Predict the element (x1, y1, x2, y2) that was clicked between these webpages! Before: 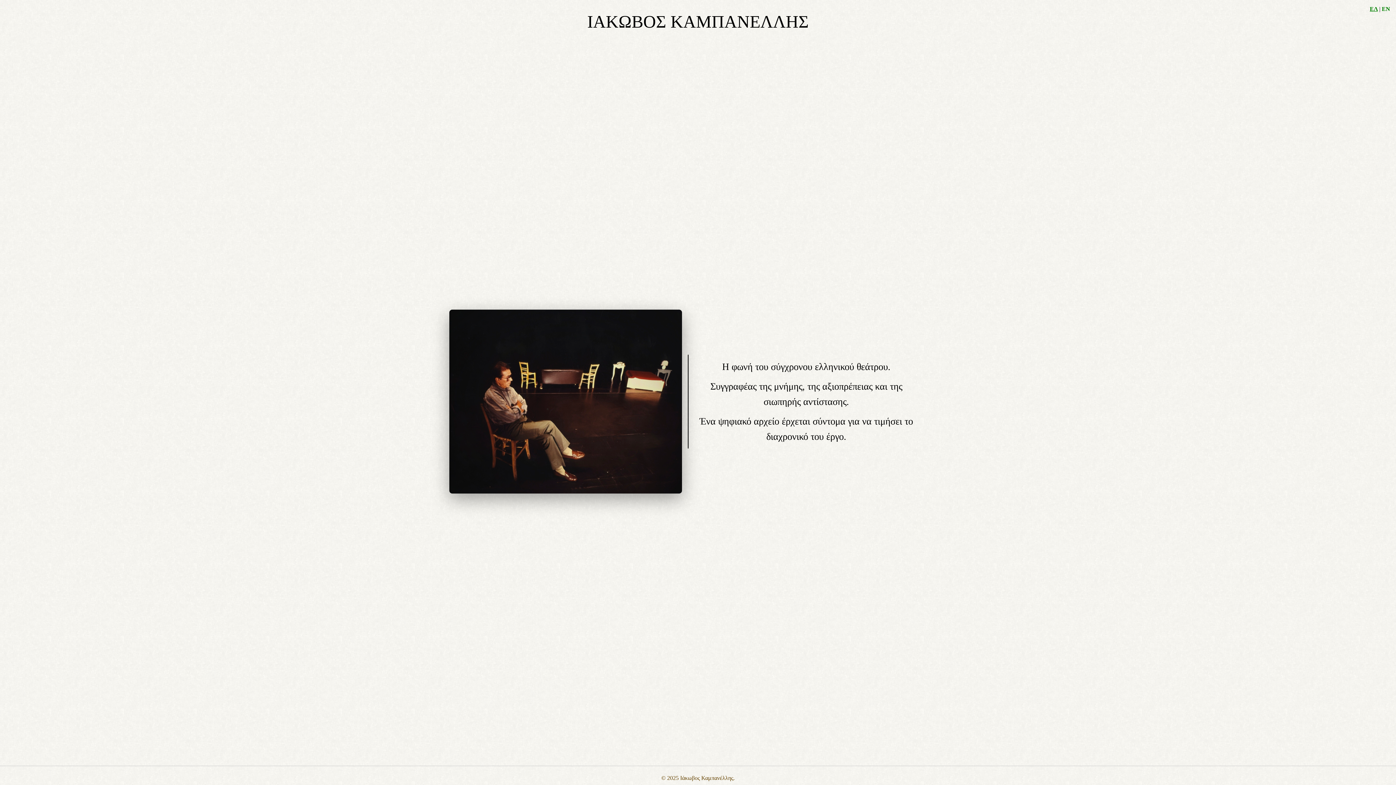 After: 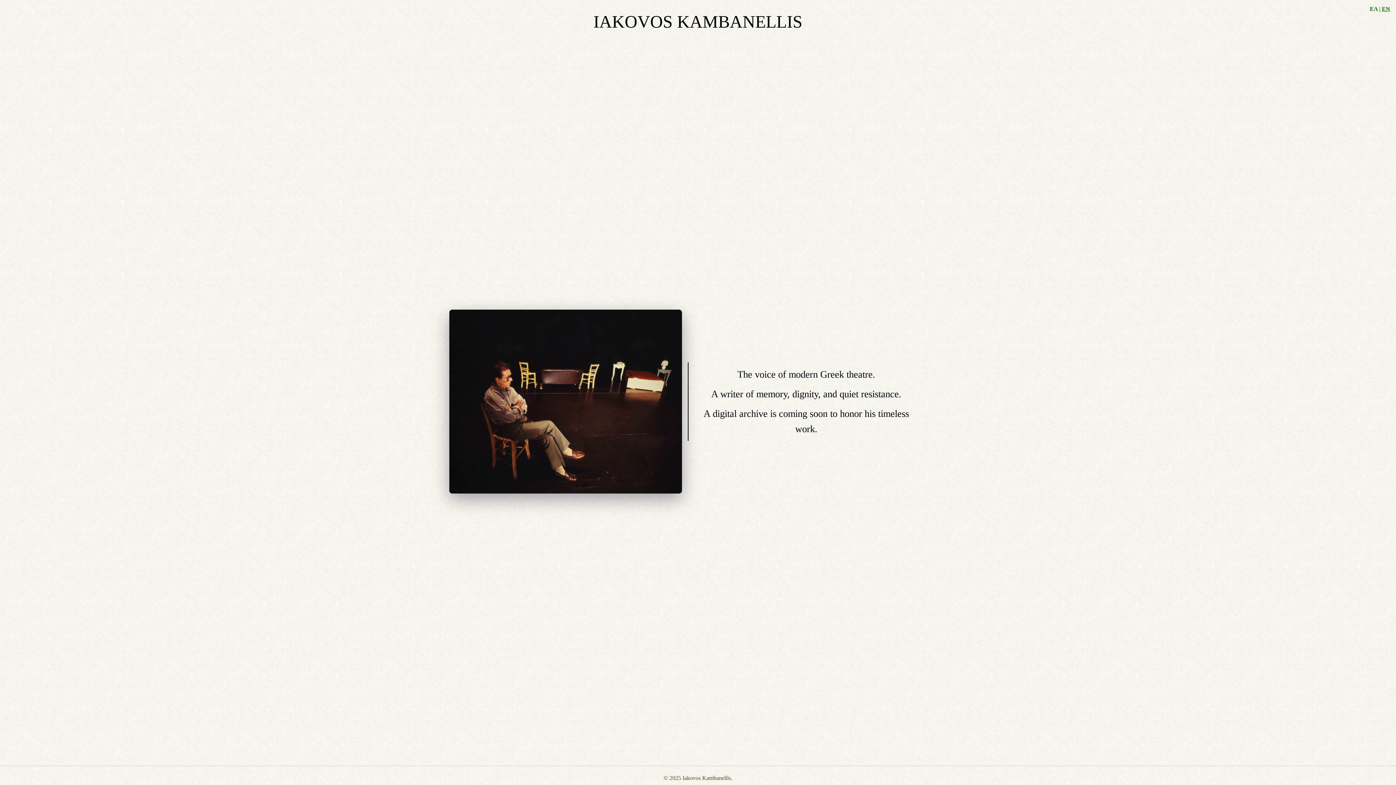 Action: label: EN bbox: (1382, 5, 1390, 12)